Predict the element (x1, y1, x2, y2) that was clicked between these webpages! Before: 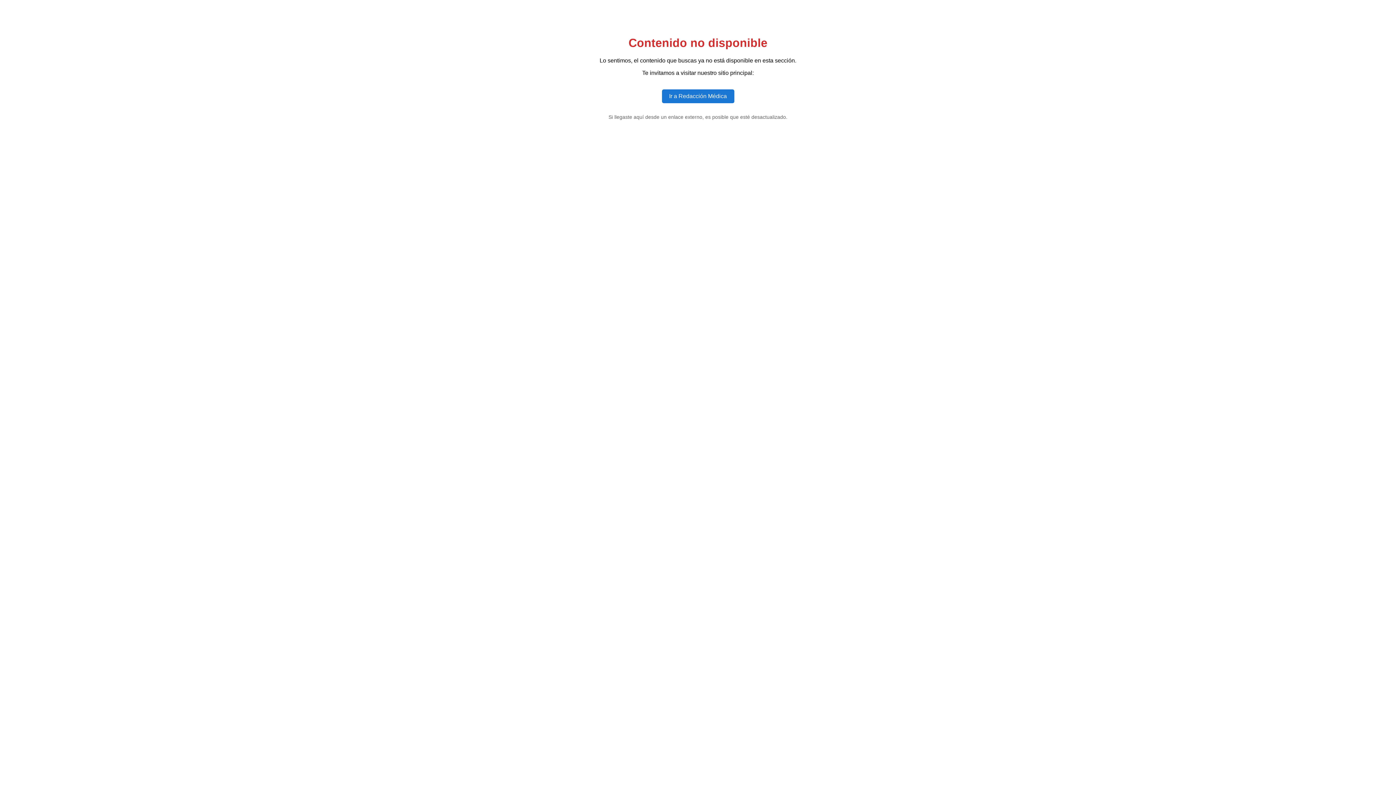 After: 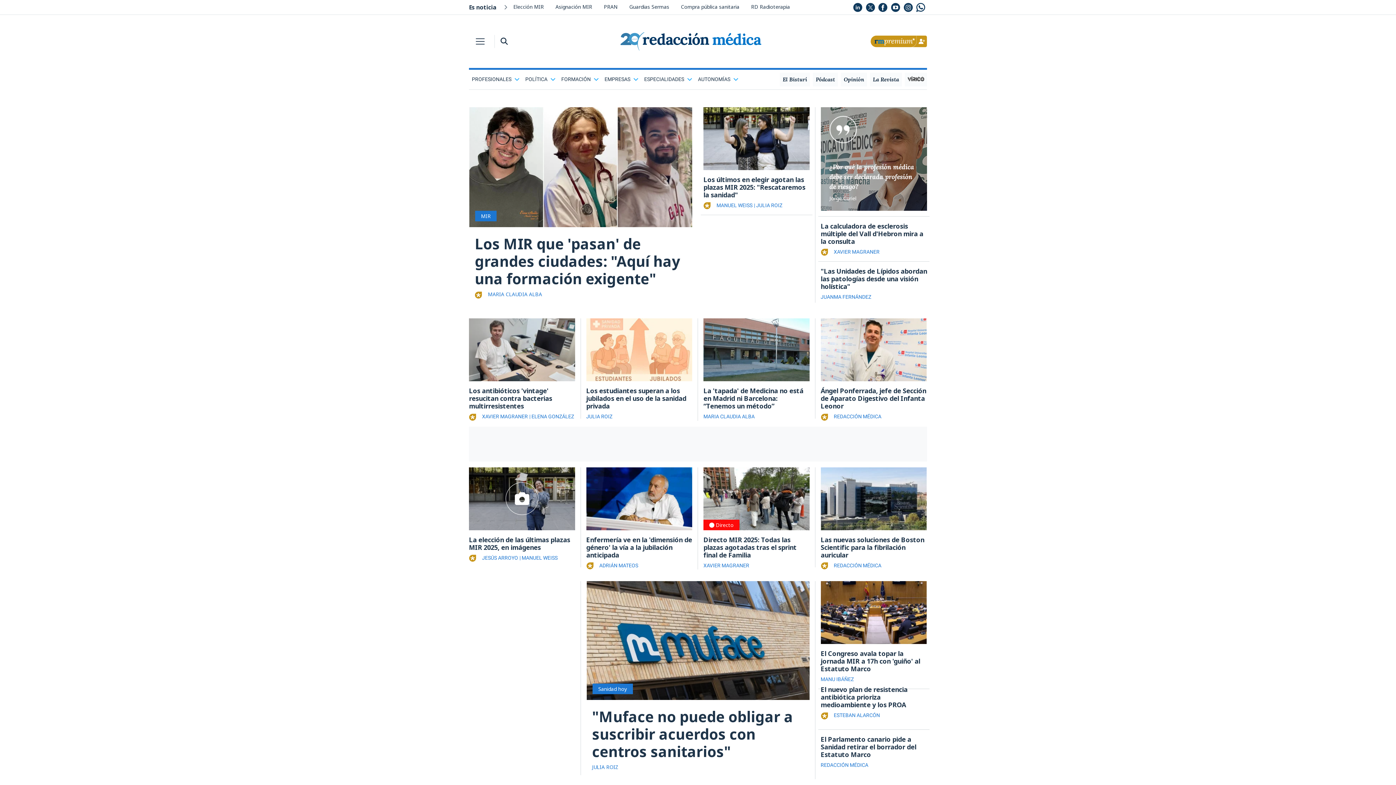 Action: label: Ir a Redacción Médica bbox: (662, 89, 734, 103)